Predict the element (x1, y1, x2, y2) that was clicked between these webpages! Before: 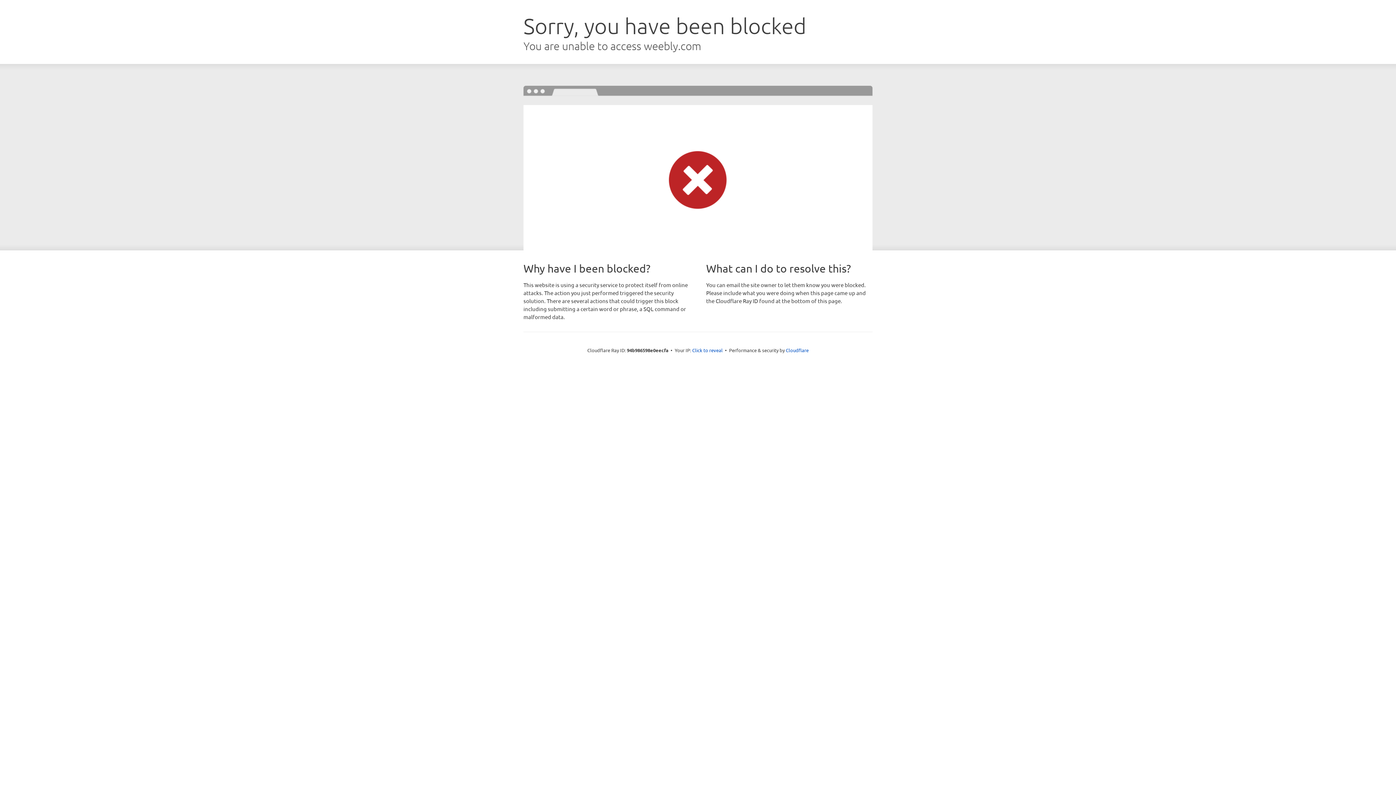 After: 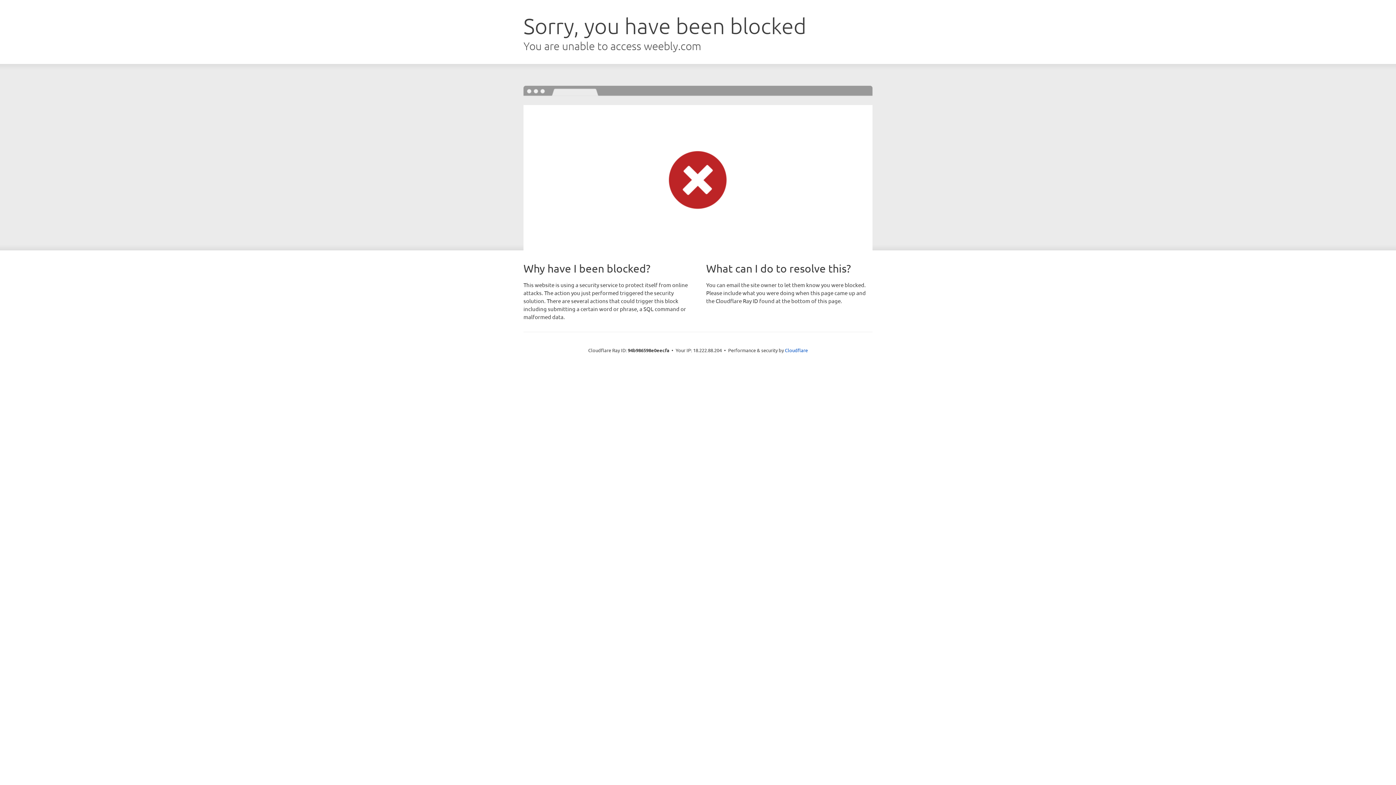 Action: label: Click to reveal bbox: (692, 346, 722, 353)